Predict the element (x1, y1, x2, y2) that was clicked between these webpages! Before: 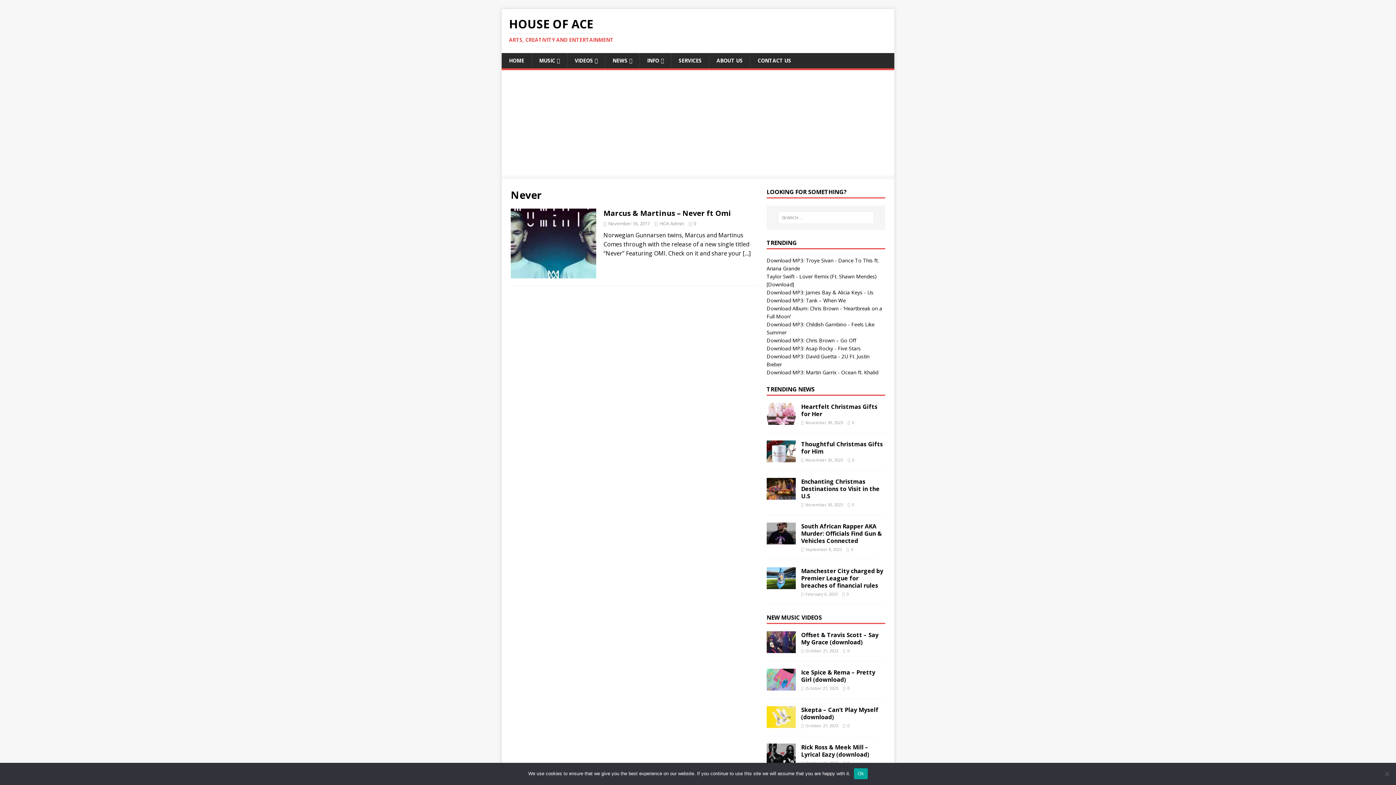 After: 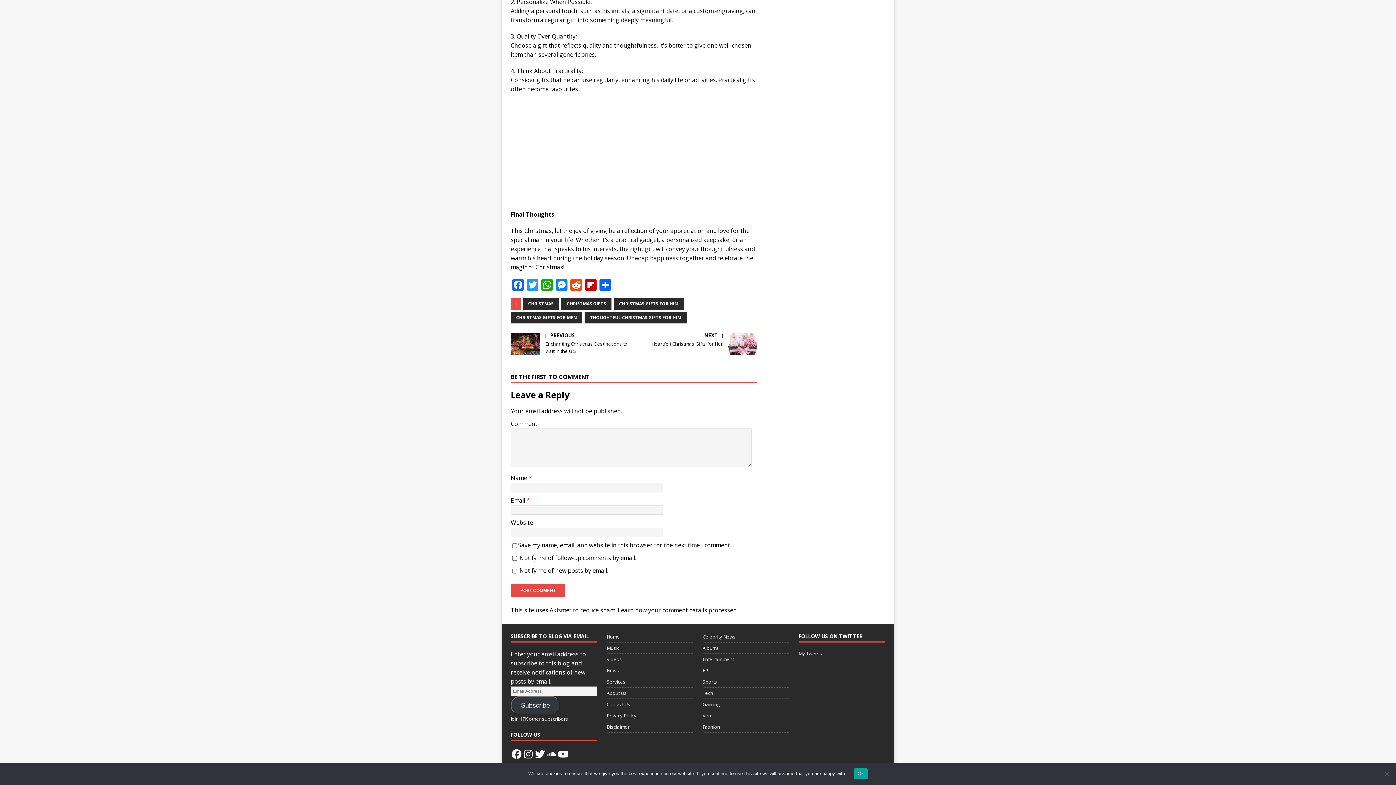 Action: bbox: (852, 457, 854, 462) label: 0